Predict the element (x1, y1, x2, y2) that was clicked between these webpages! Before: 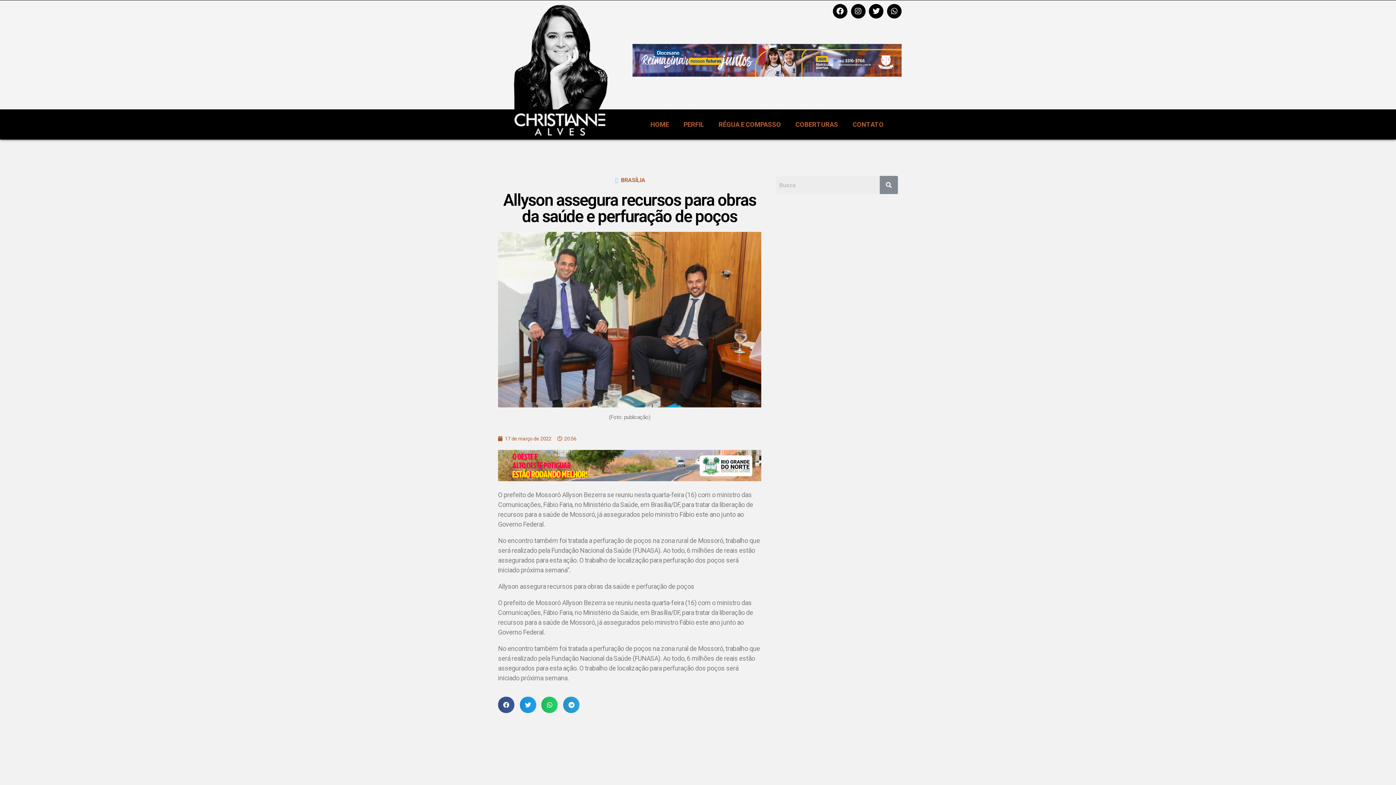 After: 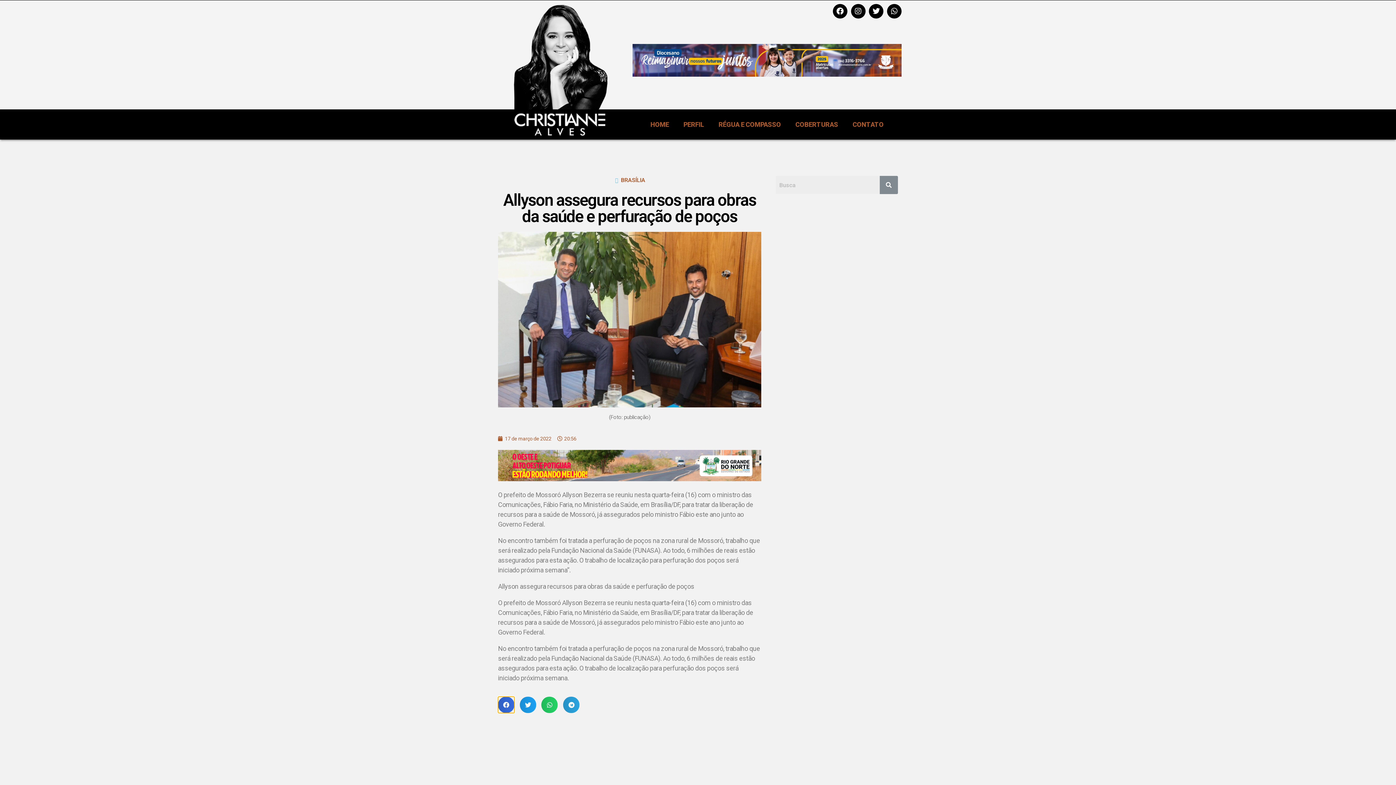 Action: bbox: (498, 697, 514, 713) label: Share on facebook